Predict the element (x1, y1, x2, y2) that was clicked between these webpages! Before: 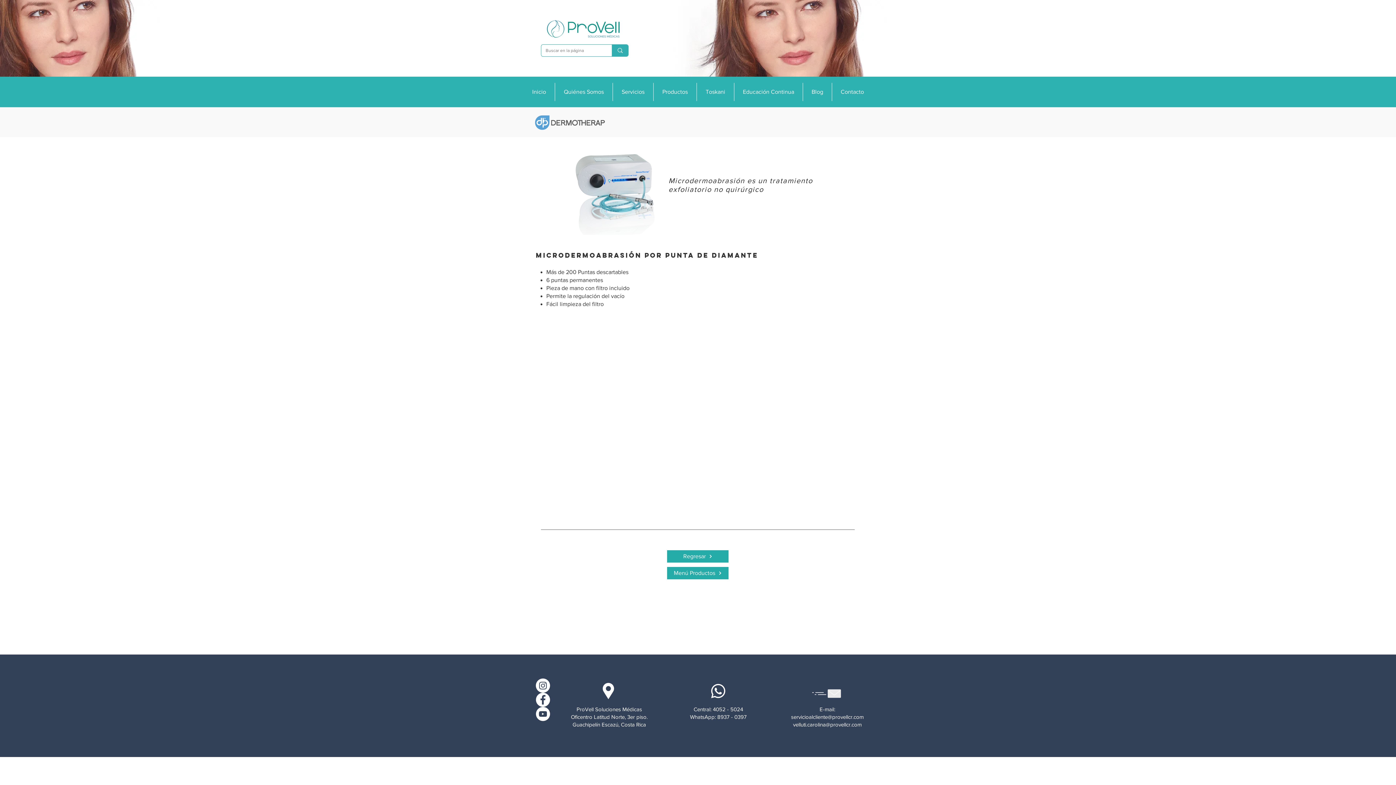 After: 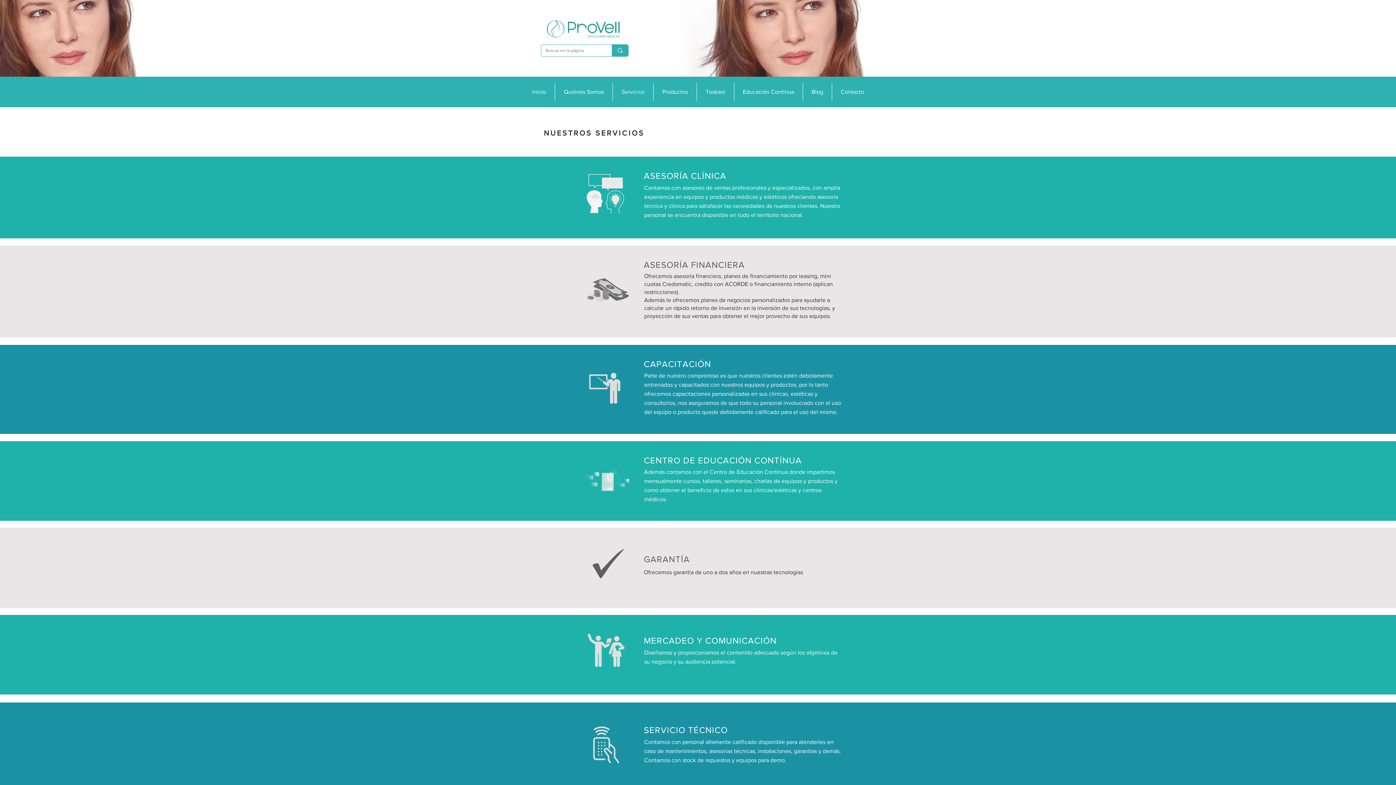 Action: label: Servicios bbox: (613, 82, 653, 101)